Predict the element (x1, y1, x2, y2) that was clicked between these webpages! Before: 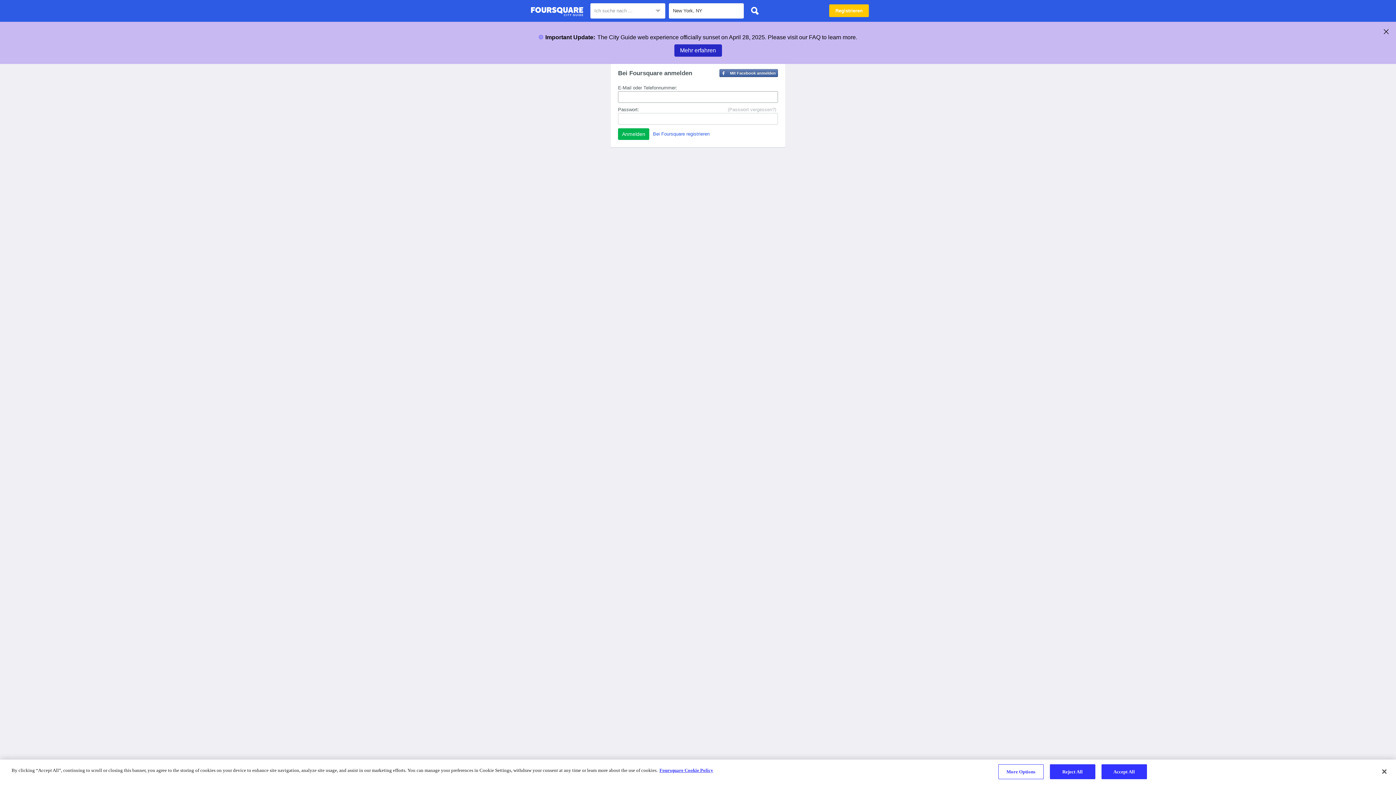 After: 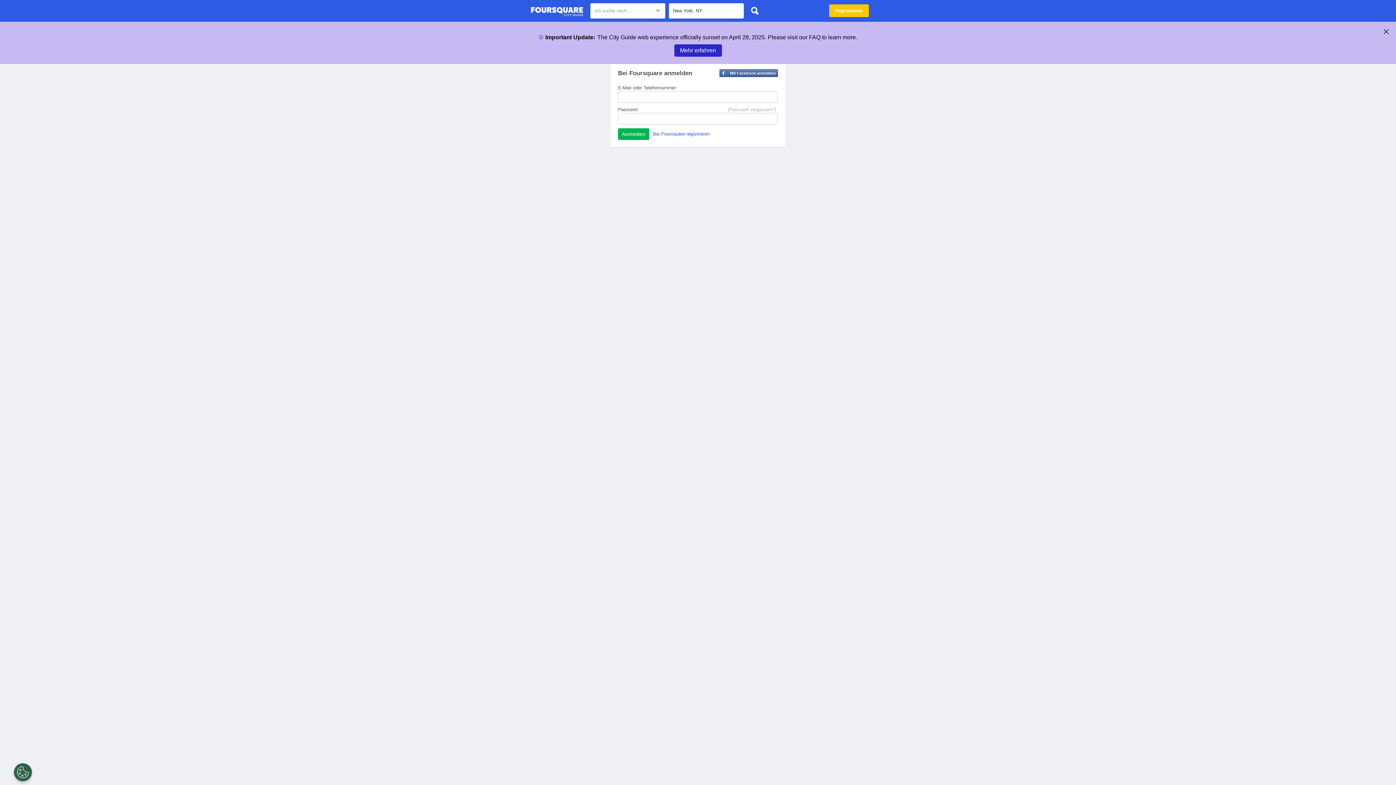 Action: bbox: (1376, 764, 1392, 780) label: Close